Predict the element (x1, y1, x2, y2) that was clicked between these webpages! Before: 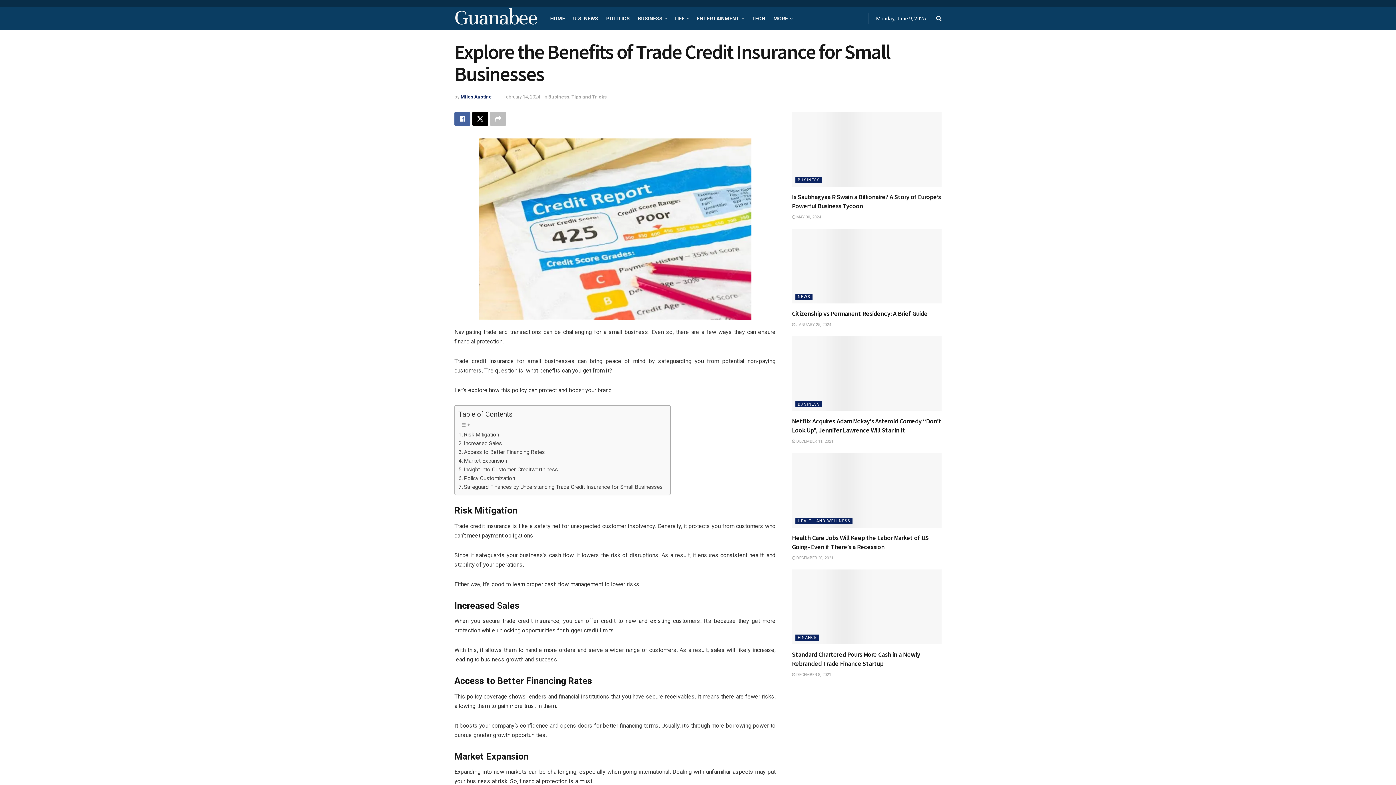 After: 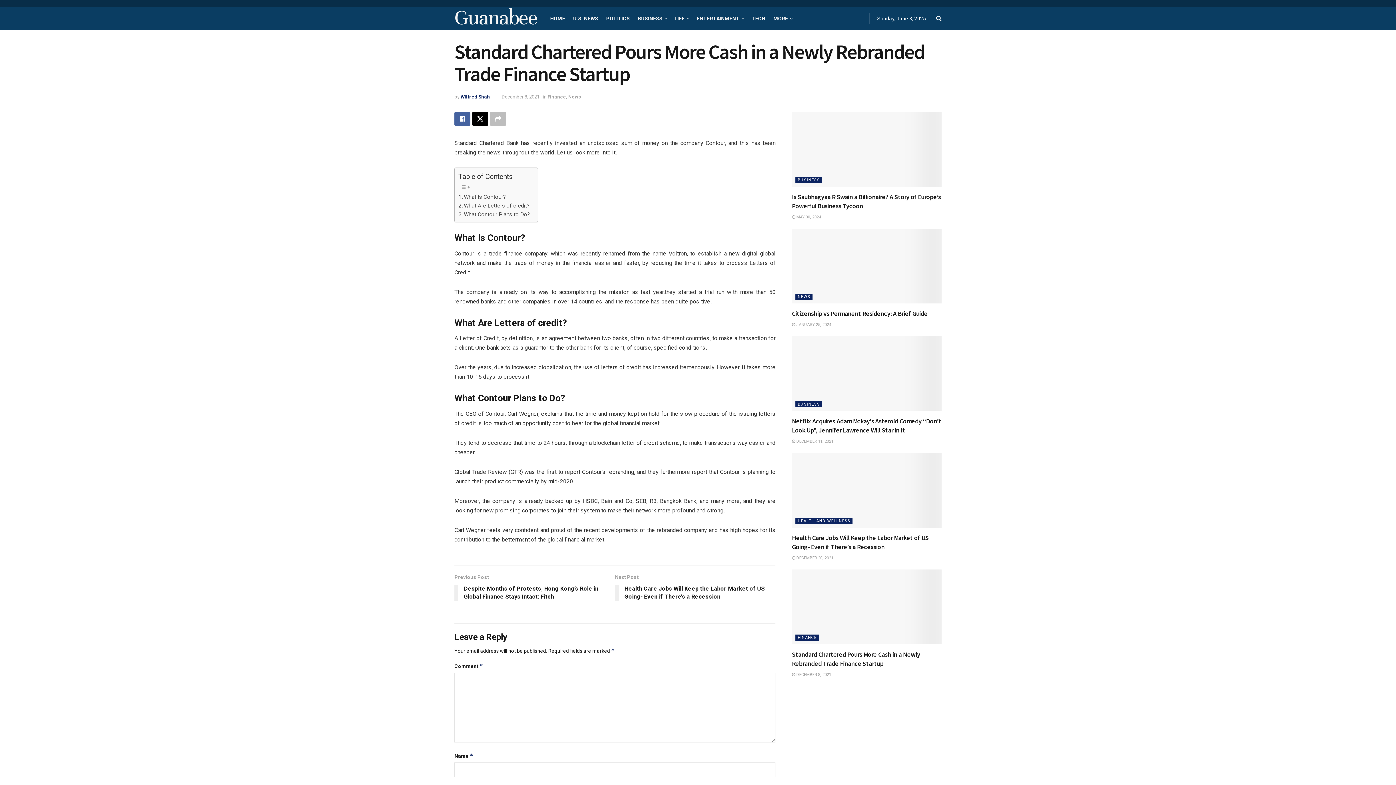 Action: bbox: (792, 672, 831, 677) label:  DECEMBER 8, 2021